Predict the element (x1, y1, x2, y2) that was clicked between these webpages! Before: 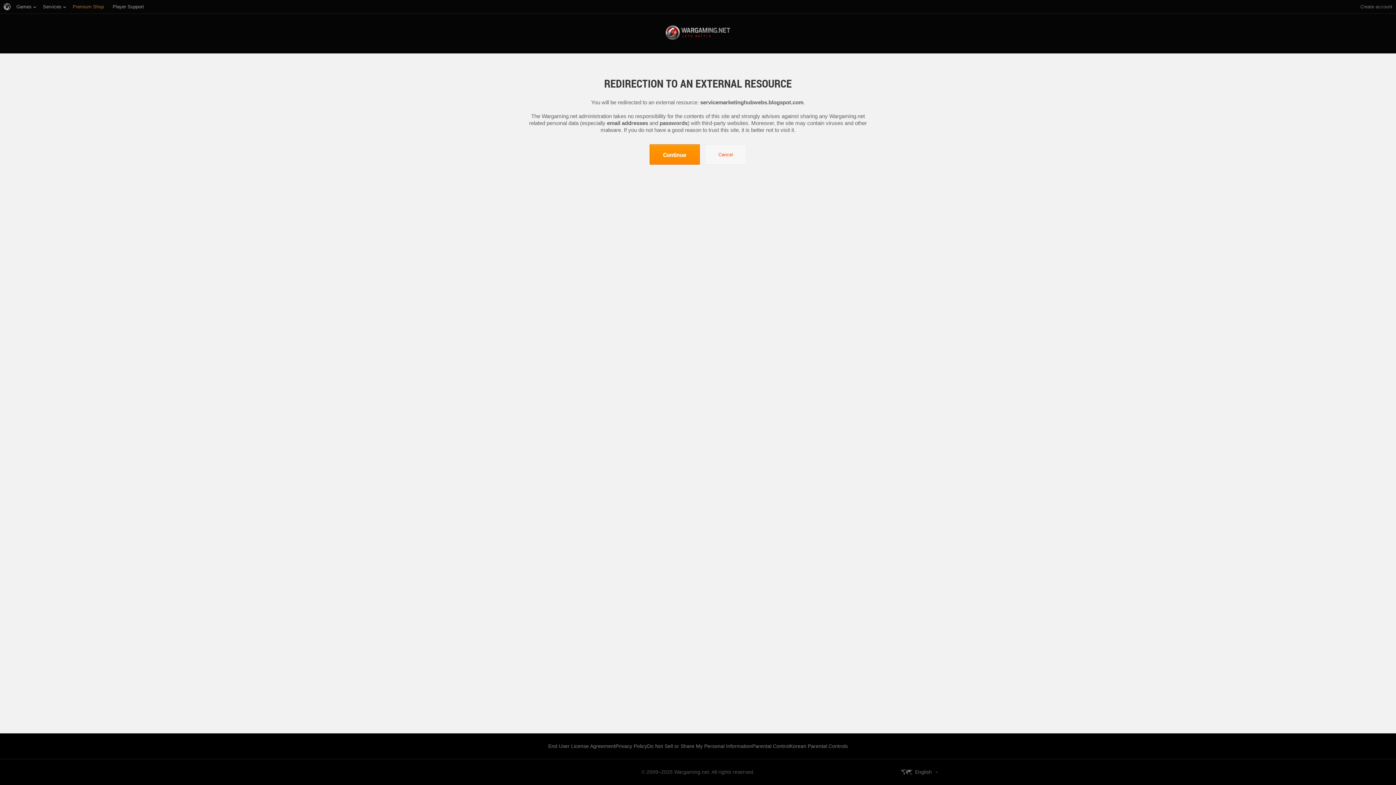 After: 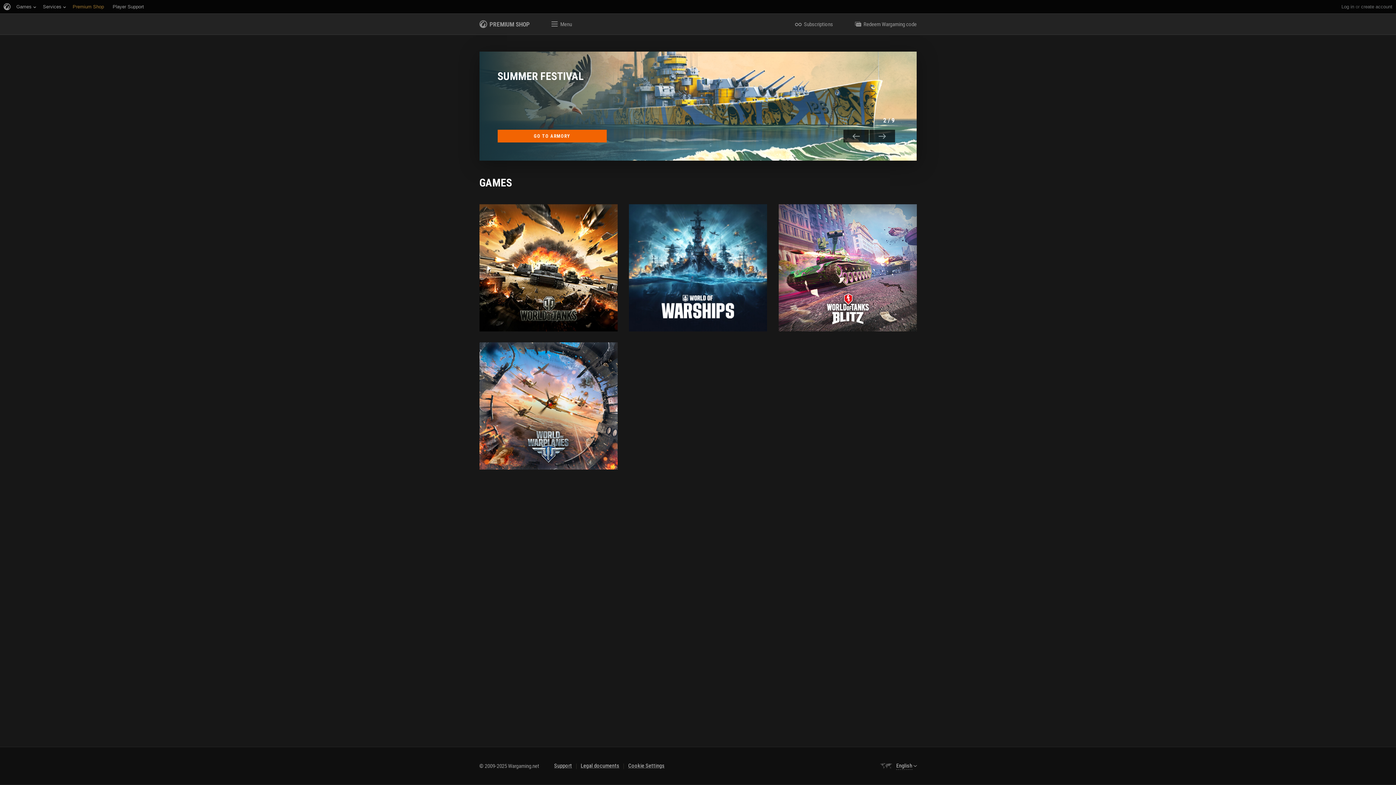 Action: bbox: (72, 0, 104, 13) label: Premium Shop